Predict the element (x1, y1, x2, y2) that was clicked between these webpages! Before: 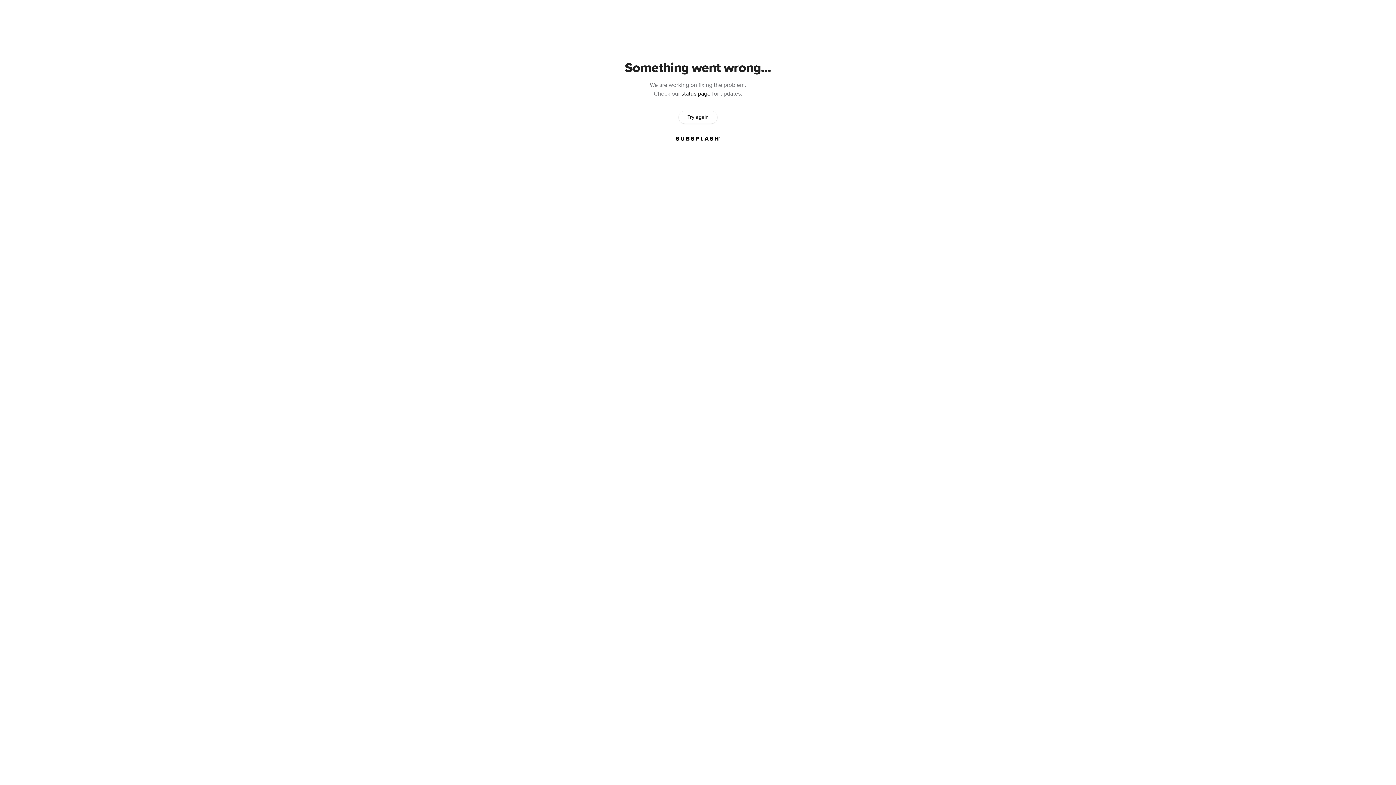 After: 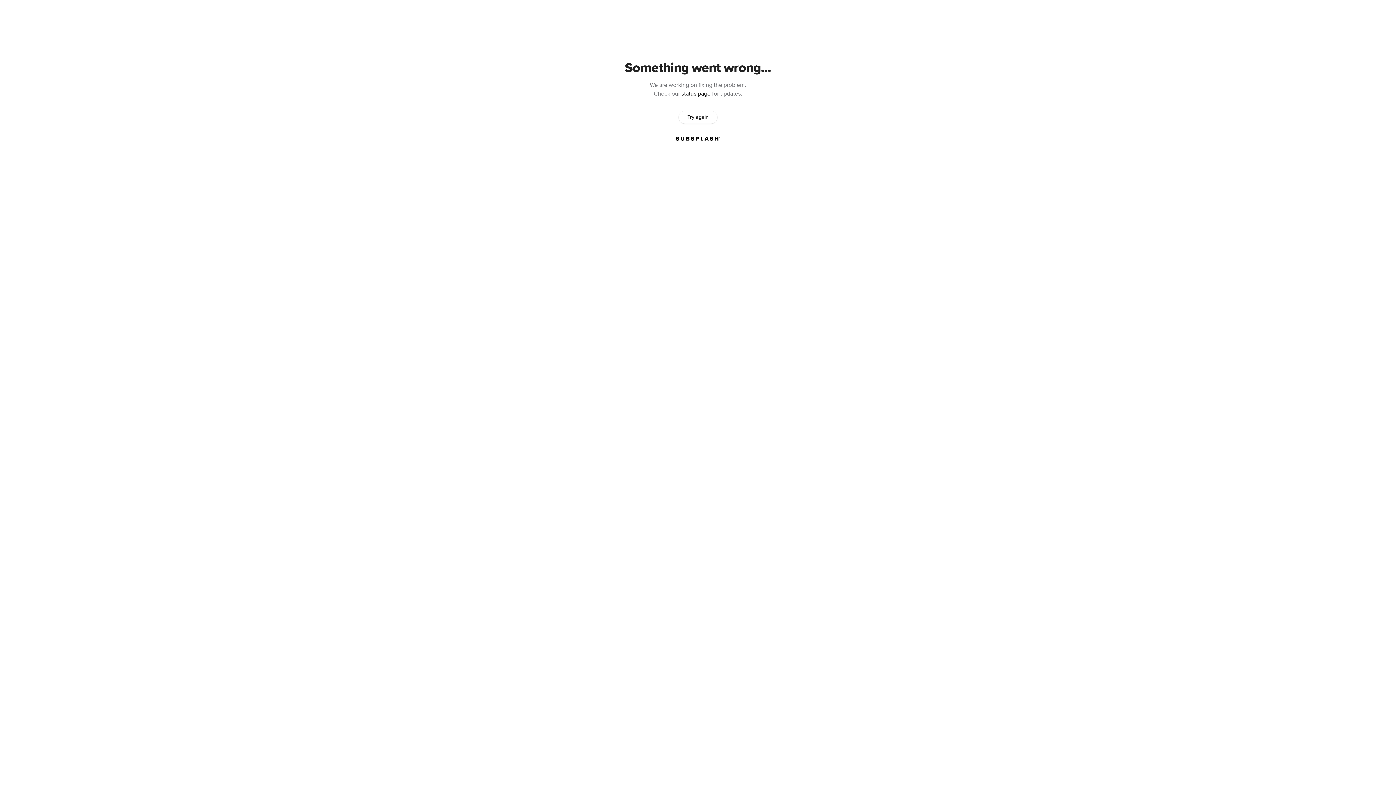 Action: bbox: (678, 111, 717, 123) label: Try again